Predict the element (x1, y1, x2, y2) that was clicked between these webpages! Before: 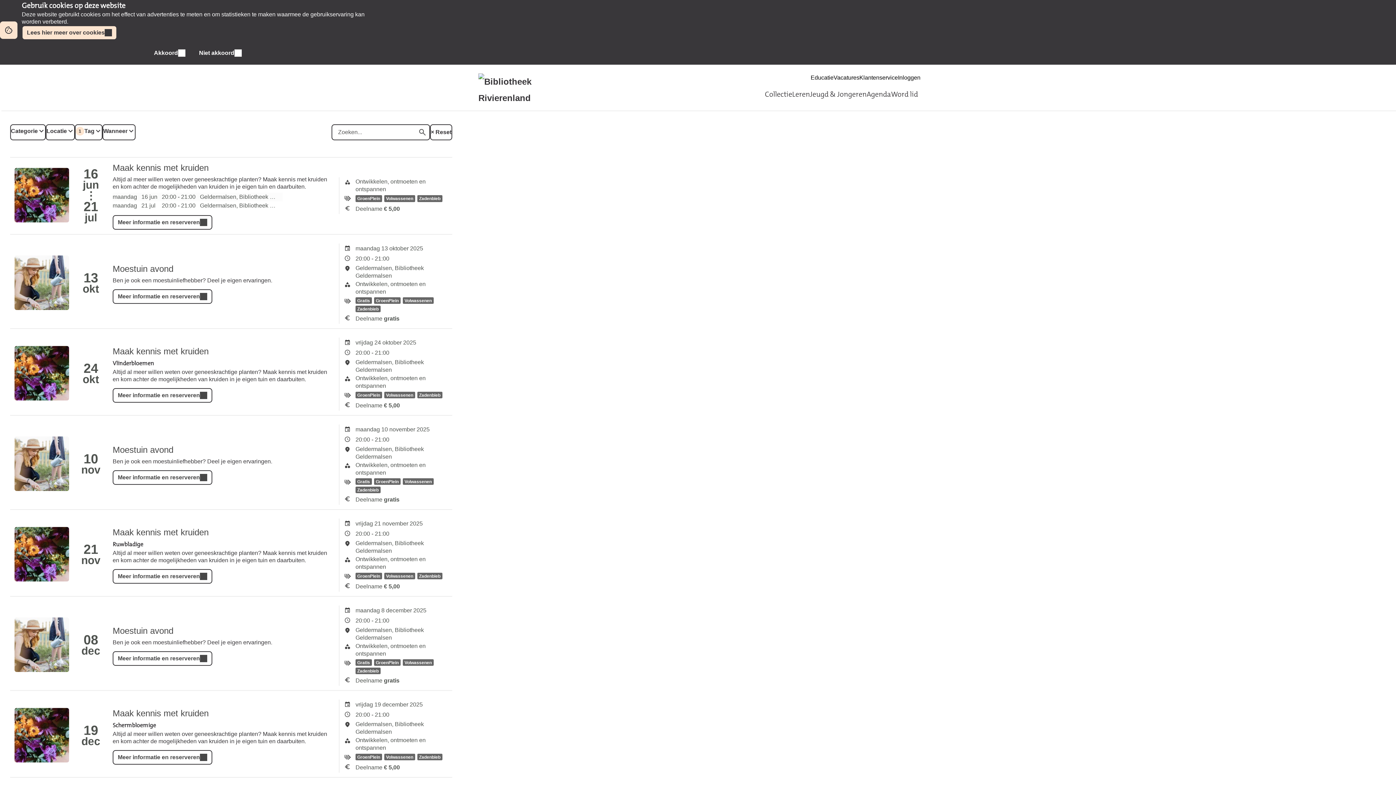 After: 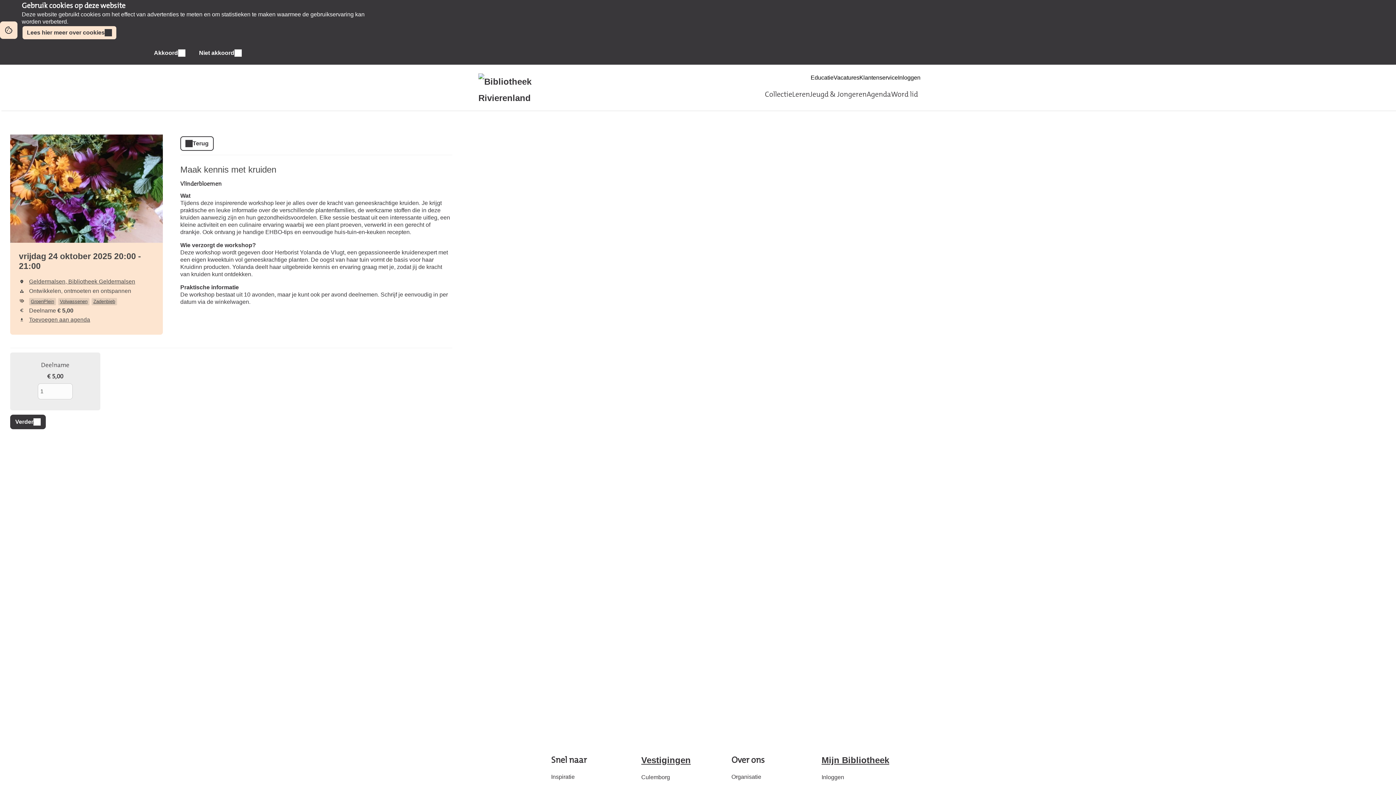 Action: bbox: (112, 388, 212, 402) label: Meer informatie en reserveren